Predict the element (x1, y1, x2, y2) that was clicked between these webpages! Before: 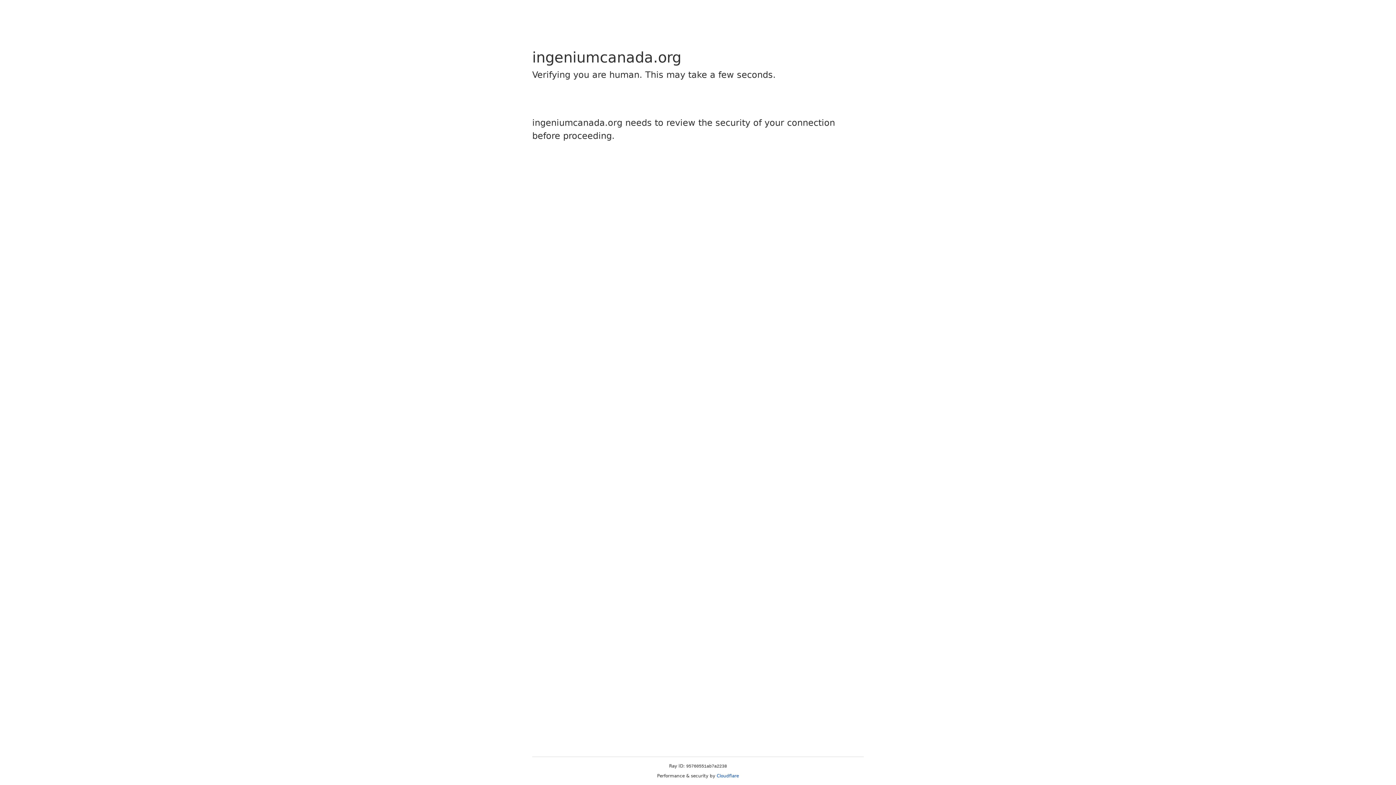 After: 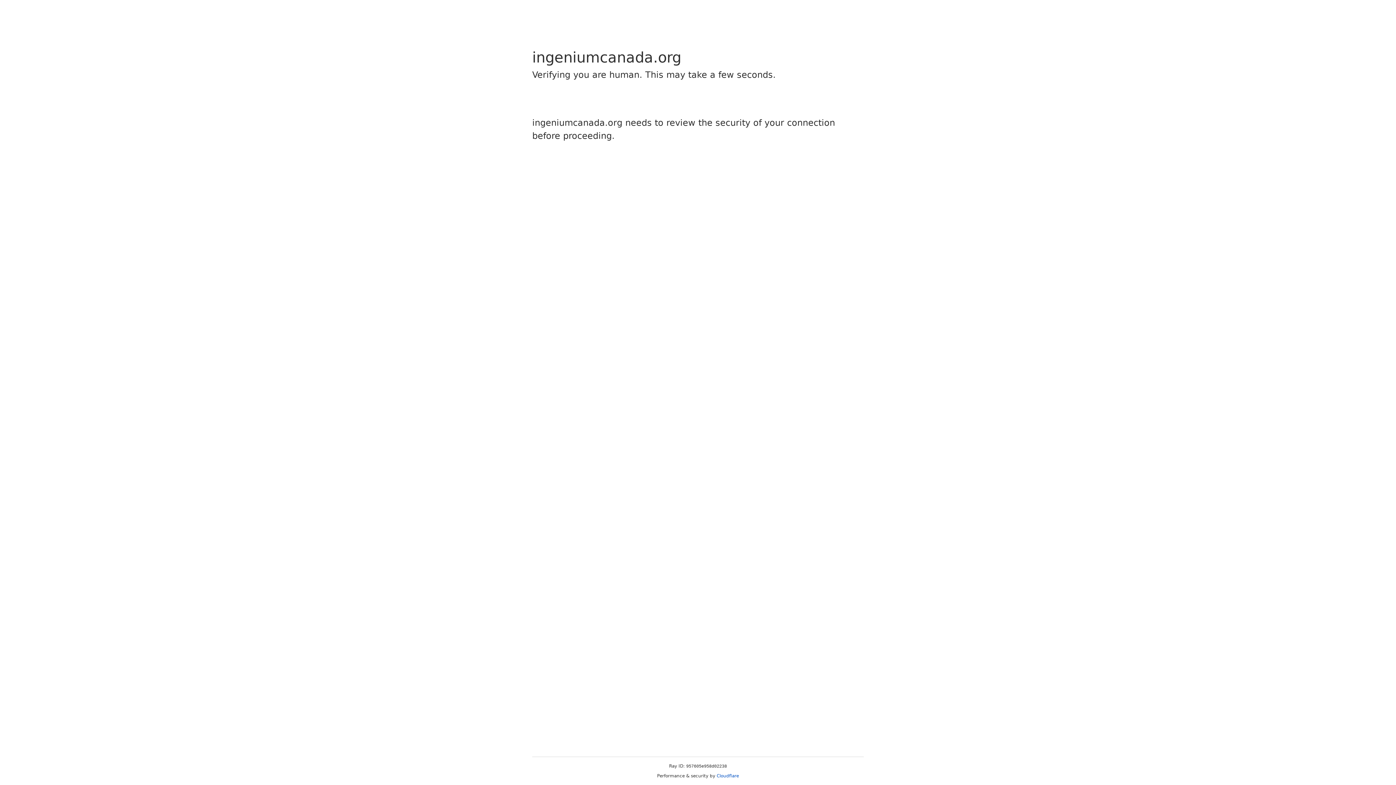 Action: bbox: (716, 773, 739, 778) label: Cloudflare